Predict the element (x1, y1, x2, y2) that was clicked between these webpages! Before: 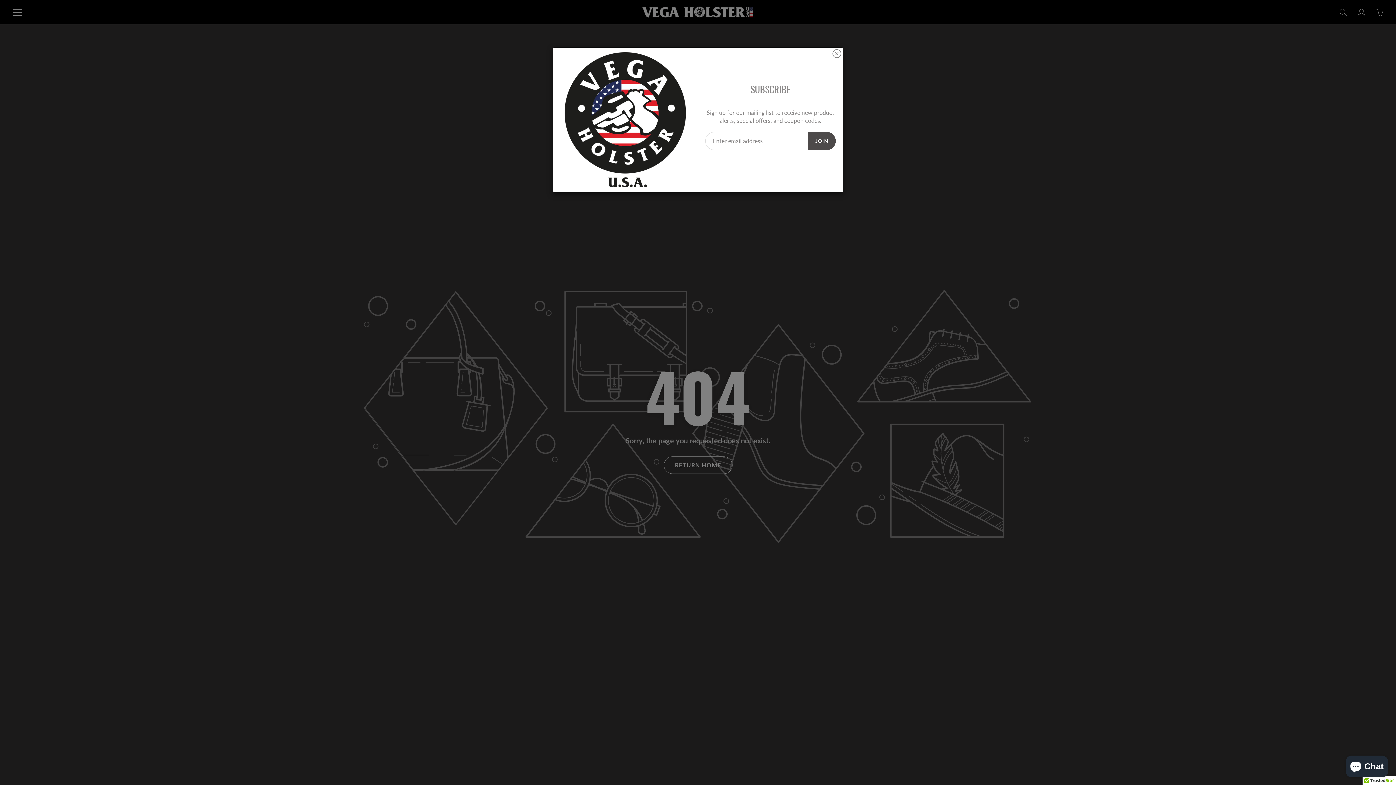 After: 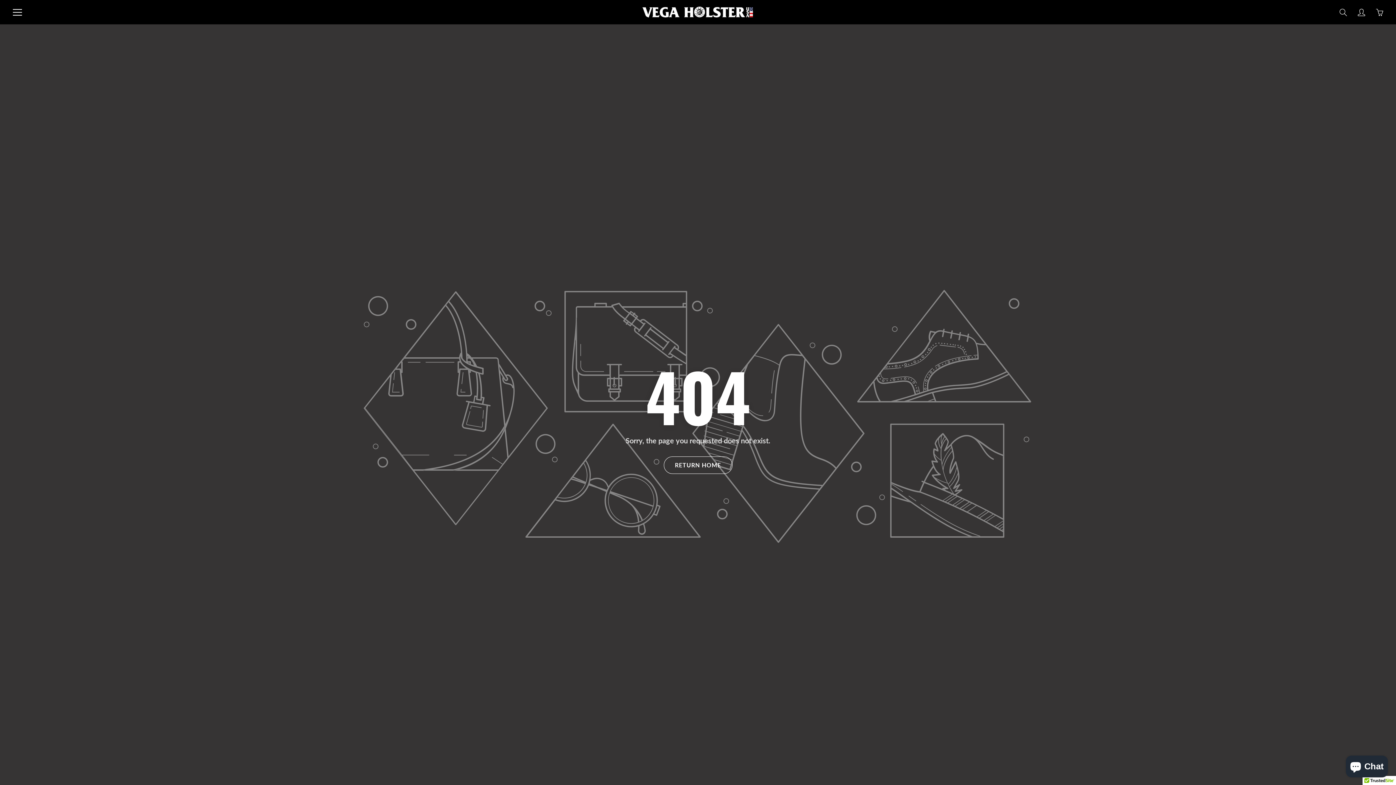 Action: bbox: (832, 49, 841, 58)